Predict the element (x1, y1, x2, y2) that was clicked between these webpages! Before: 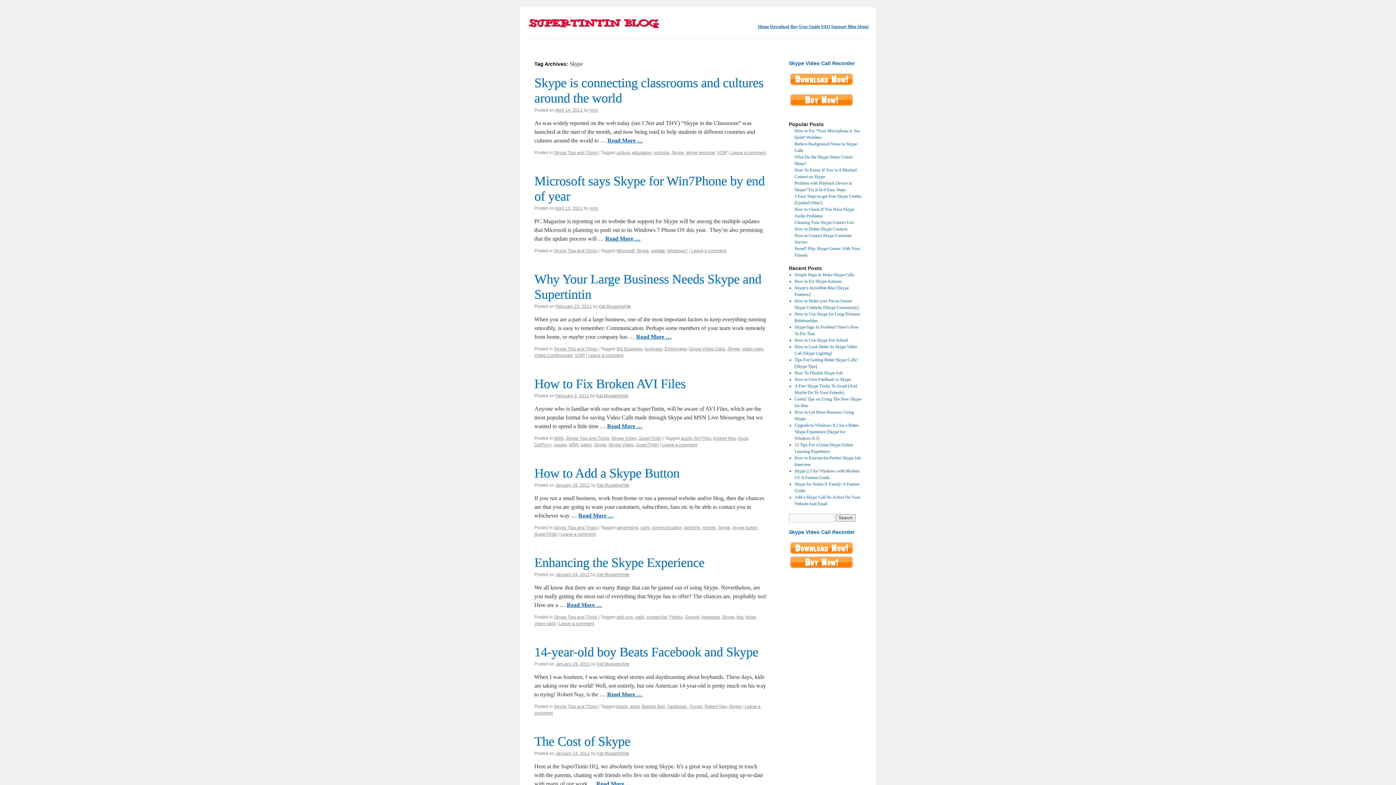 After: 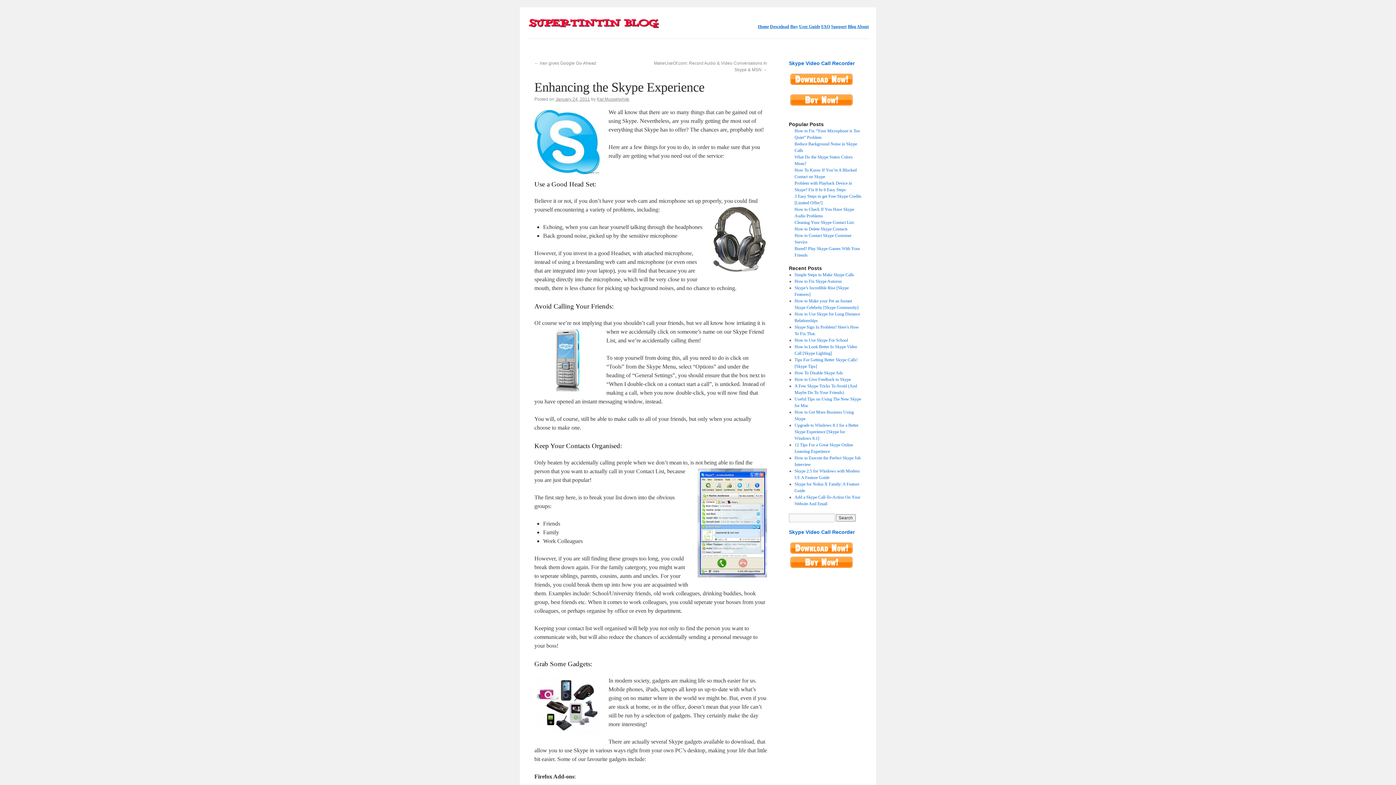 Action: bbox: (534, 555, 704, 570) label: Enhancing the Skype Experience